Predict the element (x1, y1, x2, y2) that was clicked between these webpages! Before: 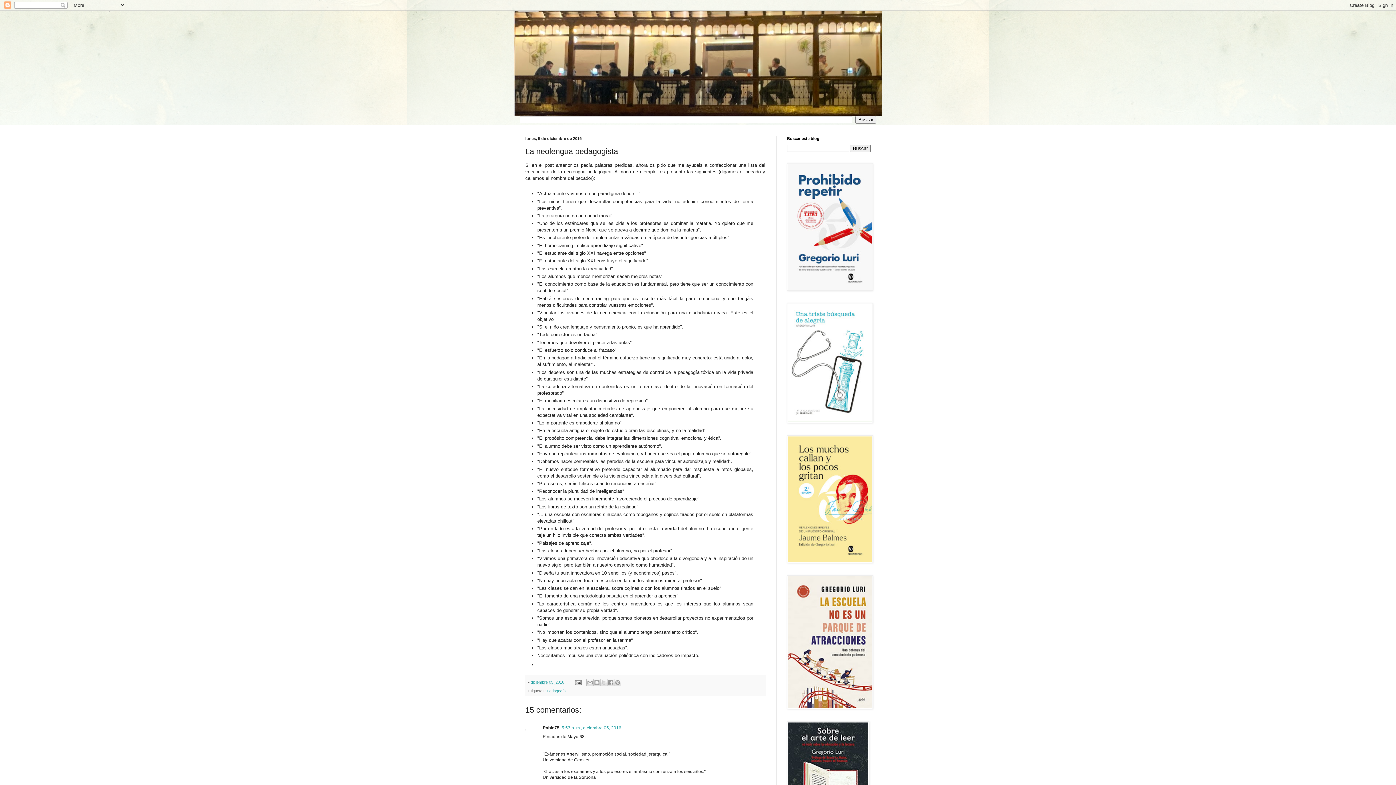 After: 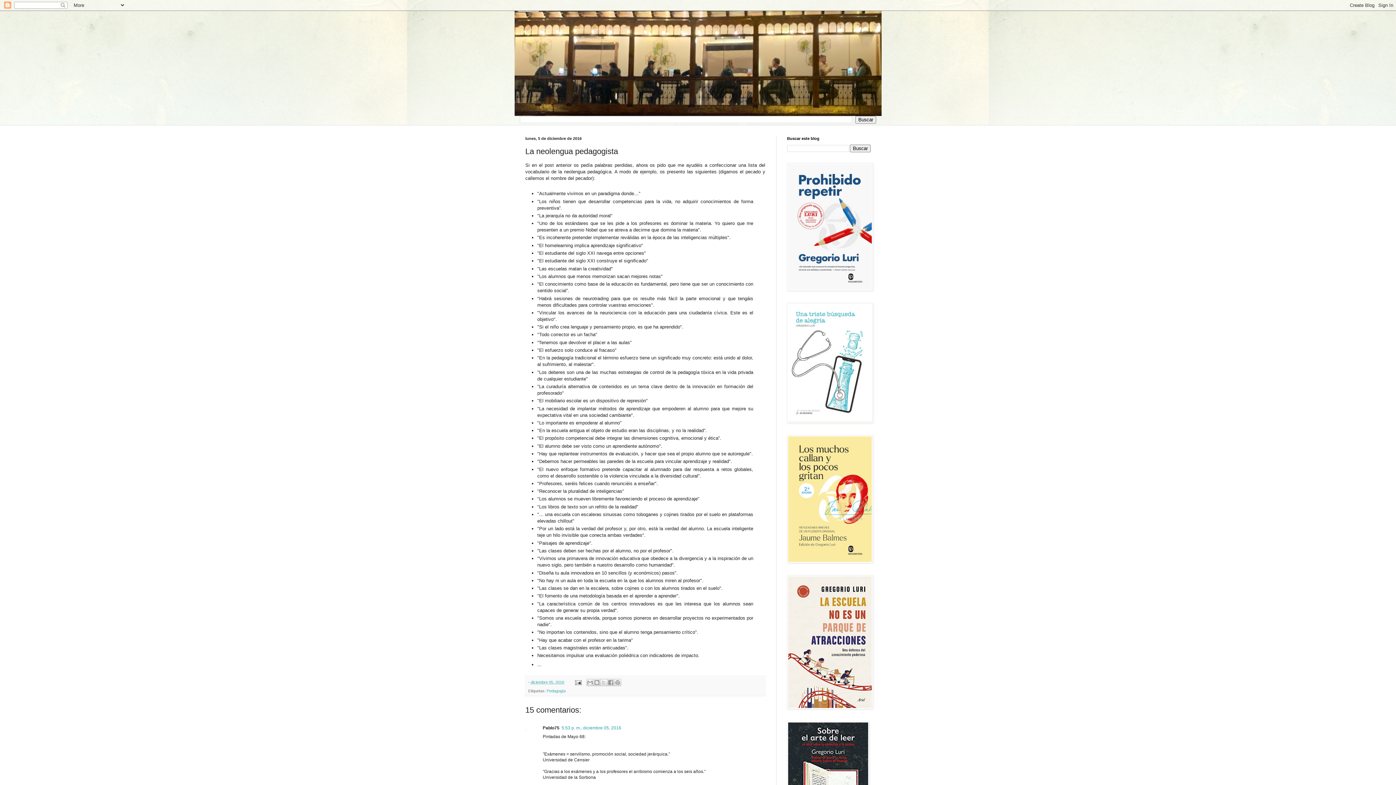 Action: label: diciembre 05, 2016 bbox: (530, 680, 564, 684)